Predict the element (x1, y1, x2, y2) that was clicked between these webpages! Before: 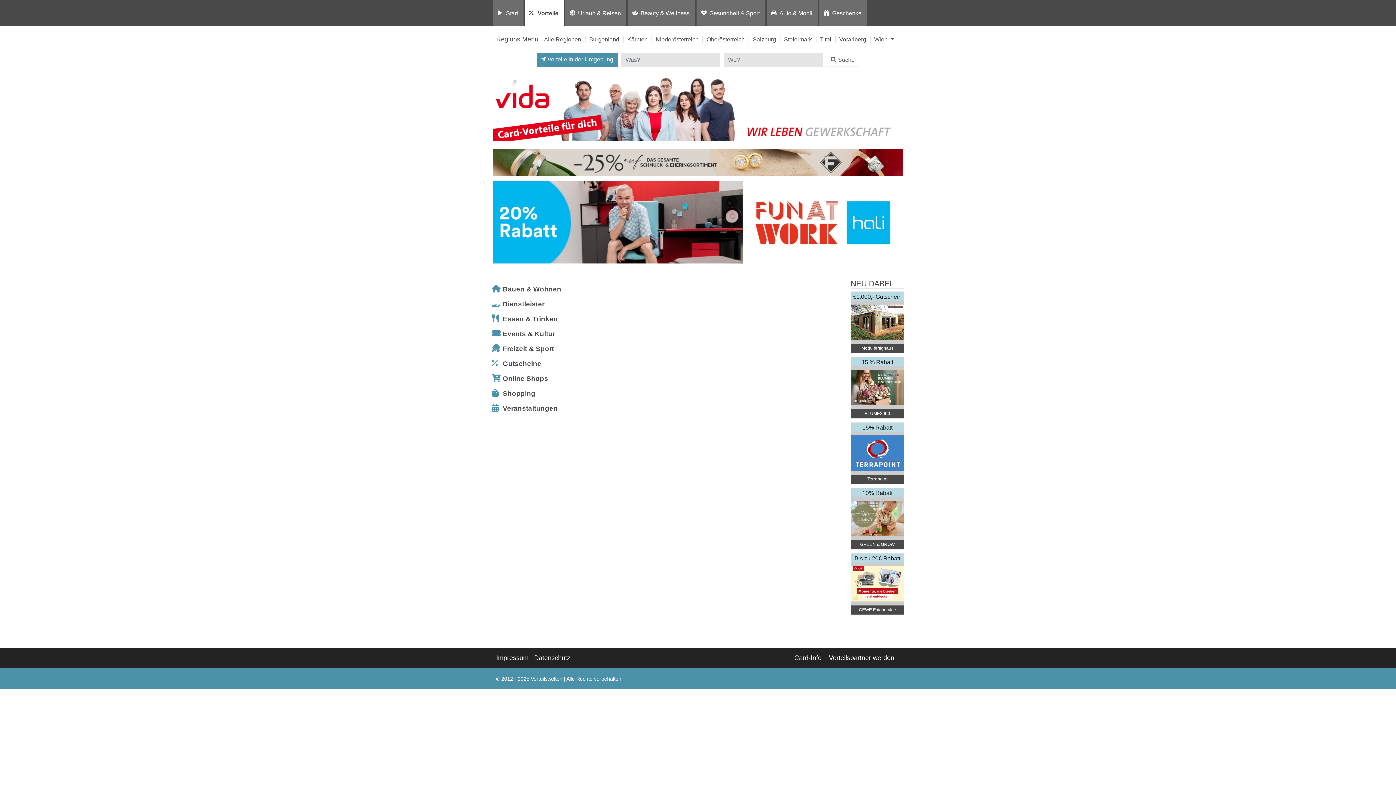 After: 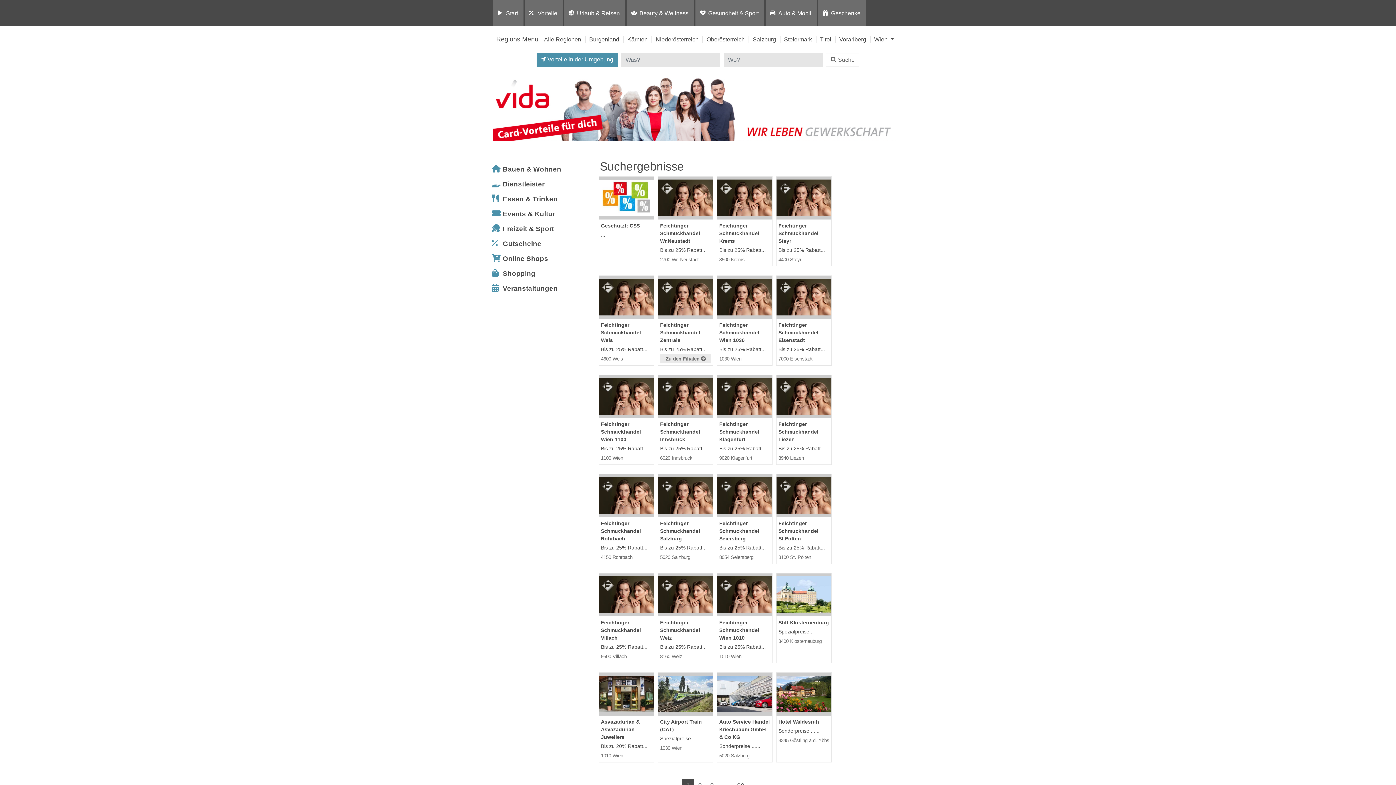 Action: label: Suche bbox: (826, 53, 859, 66)